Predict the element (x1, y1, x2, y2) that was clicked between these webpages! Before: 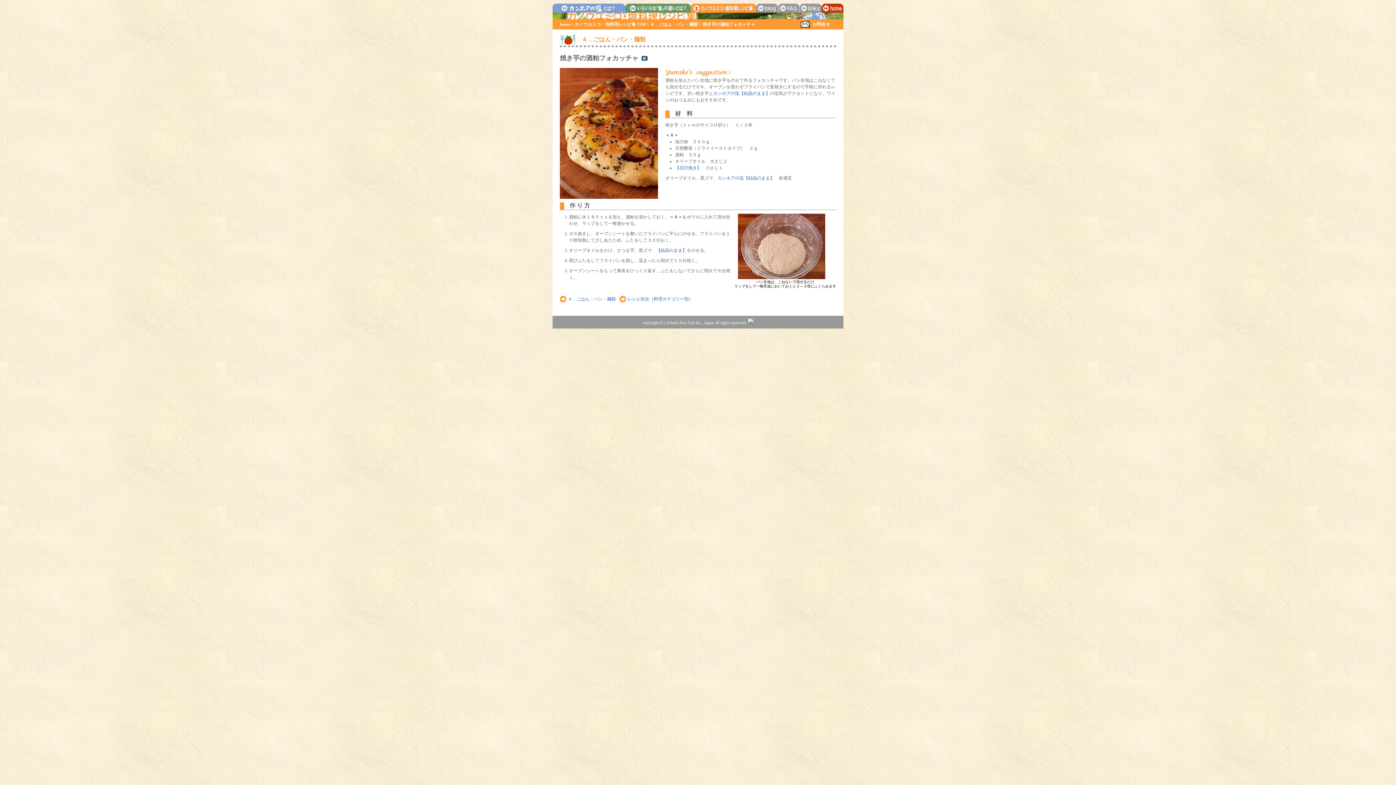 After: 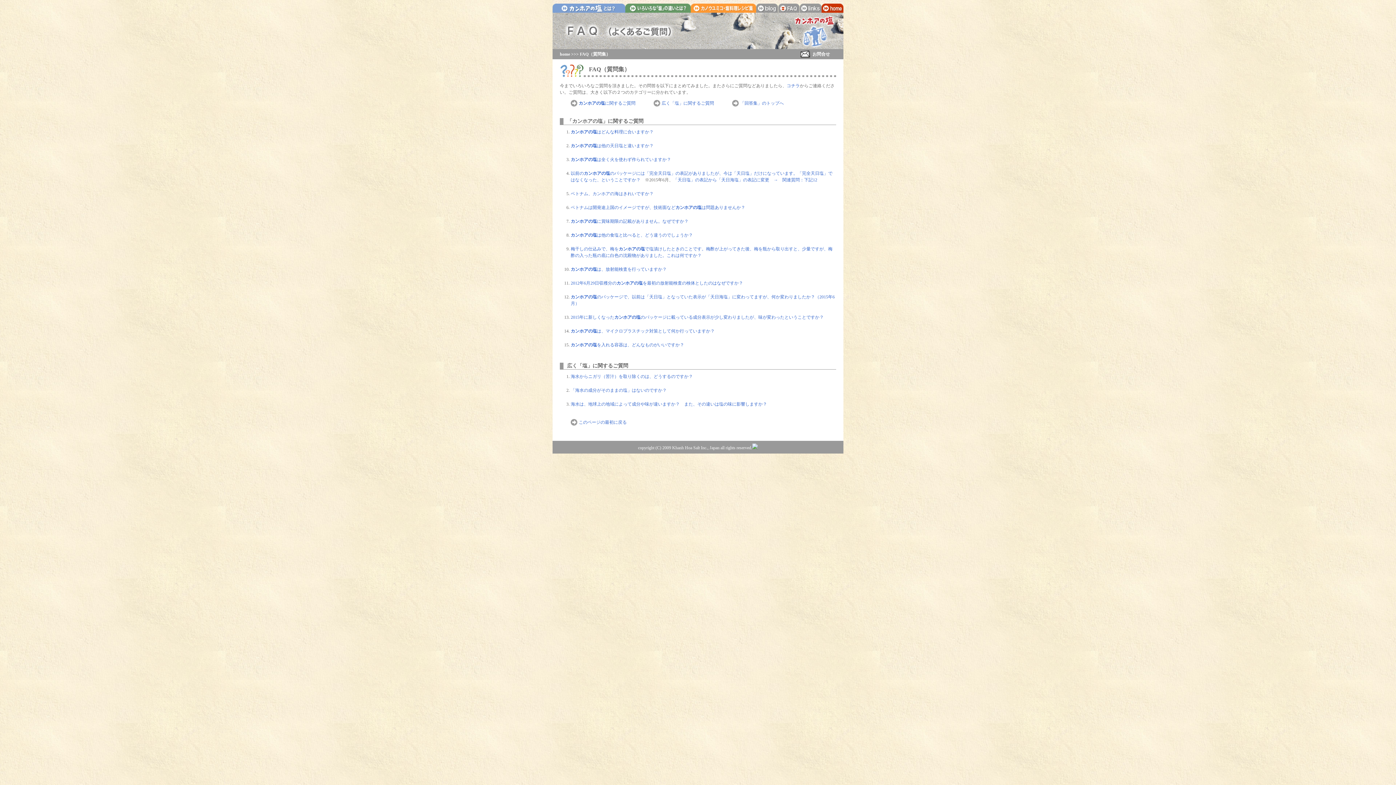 Action: label: faq bbox: (778, 3, 800, 12)